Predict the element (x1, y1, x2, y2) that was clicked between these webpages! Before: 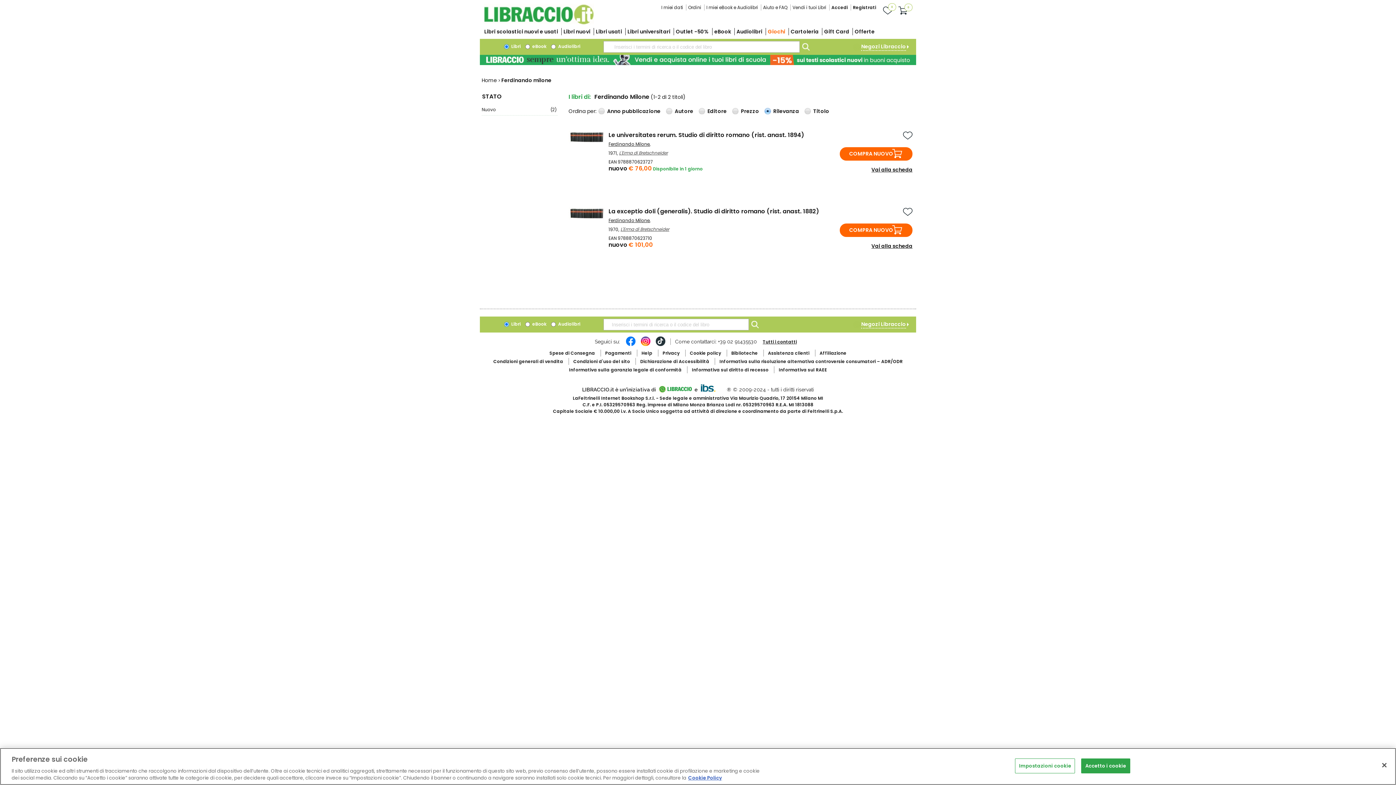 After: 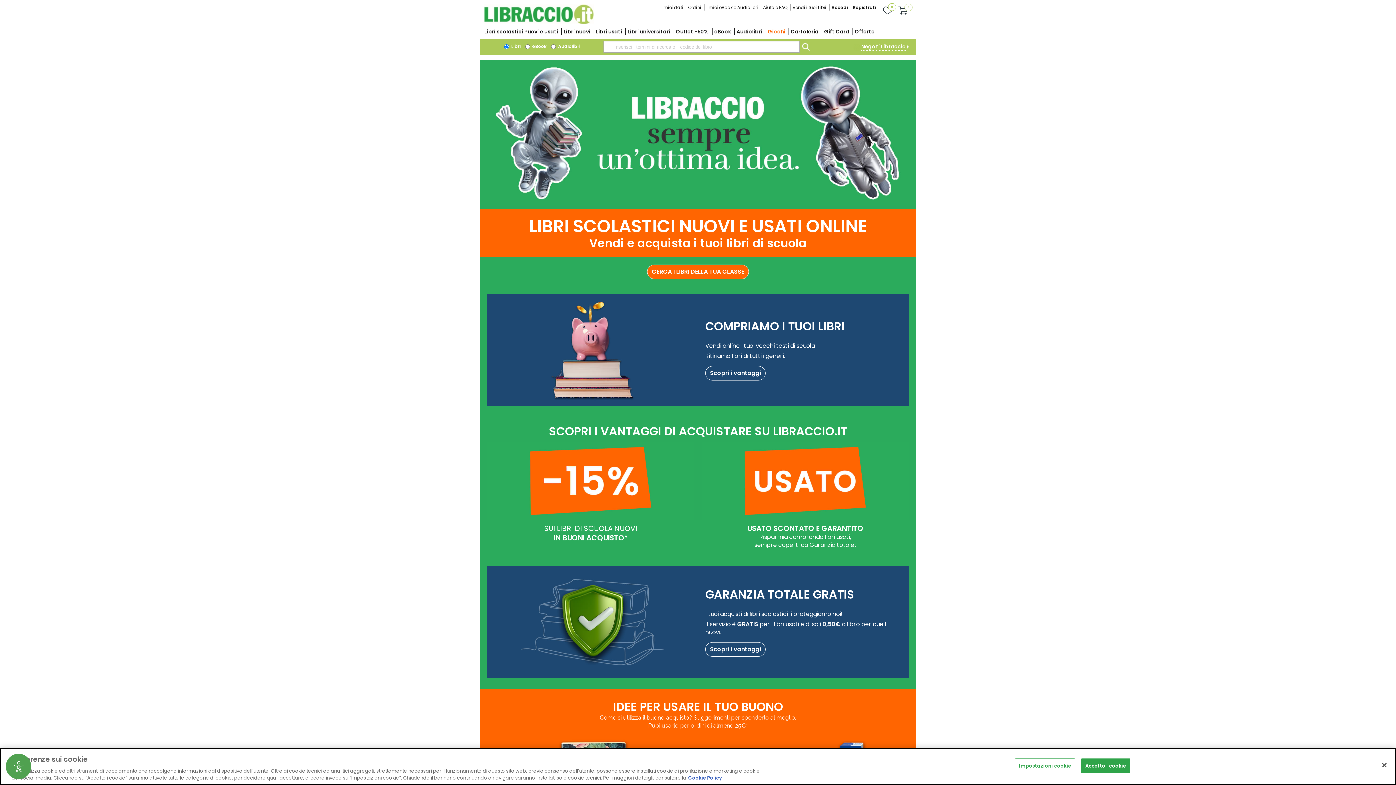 Action: bbox: (480, 54, 916, 64)